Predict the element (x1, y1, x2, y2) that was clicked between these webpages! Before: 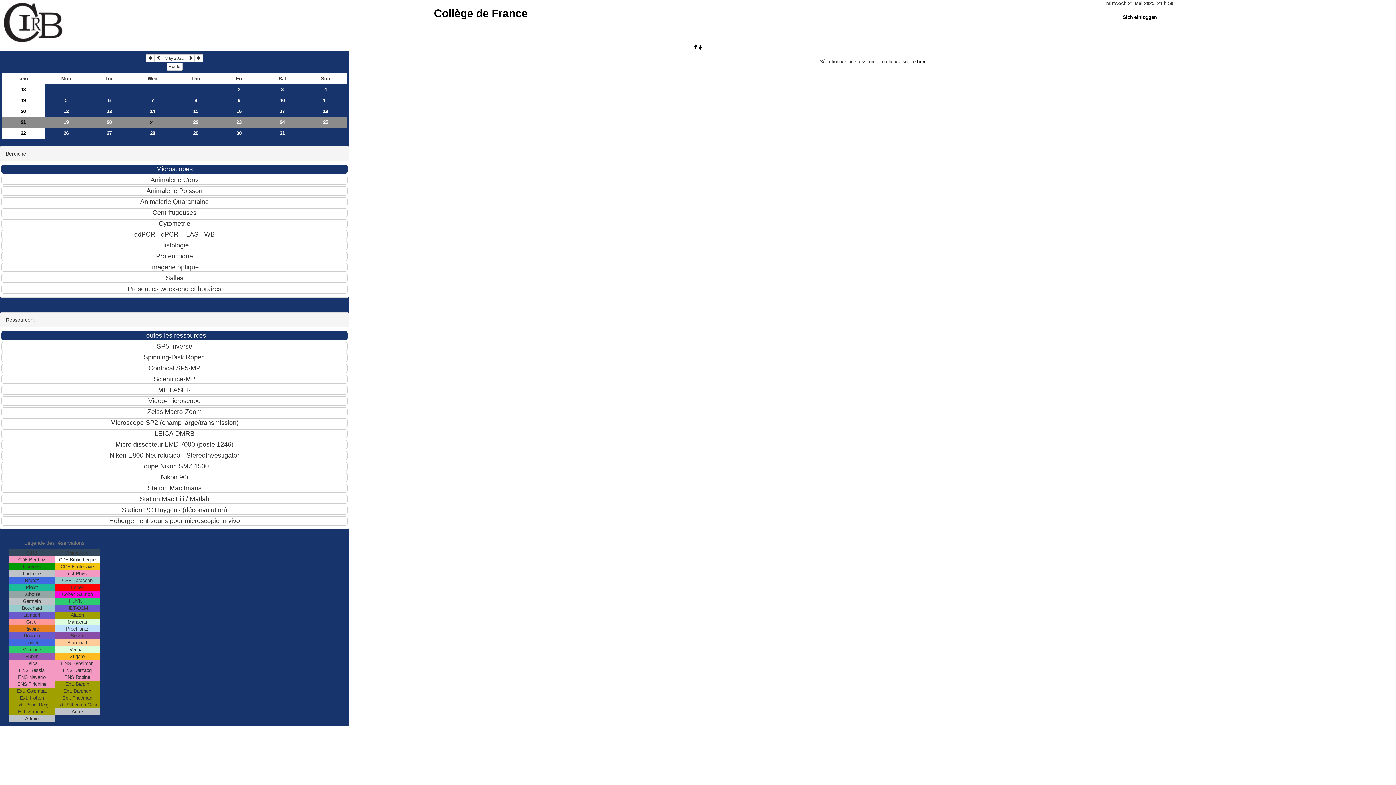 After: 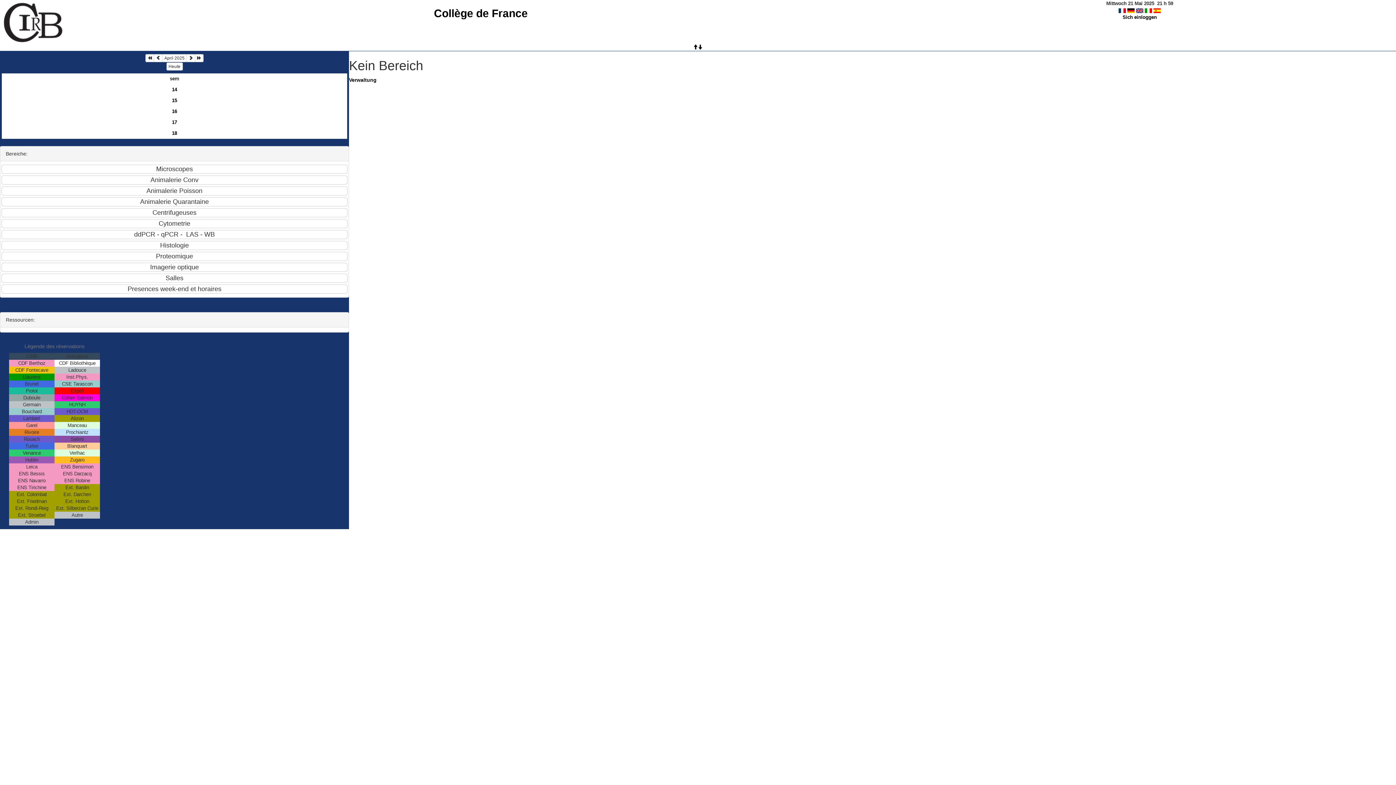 Action: bbox: (154, 54, 162, 62)